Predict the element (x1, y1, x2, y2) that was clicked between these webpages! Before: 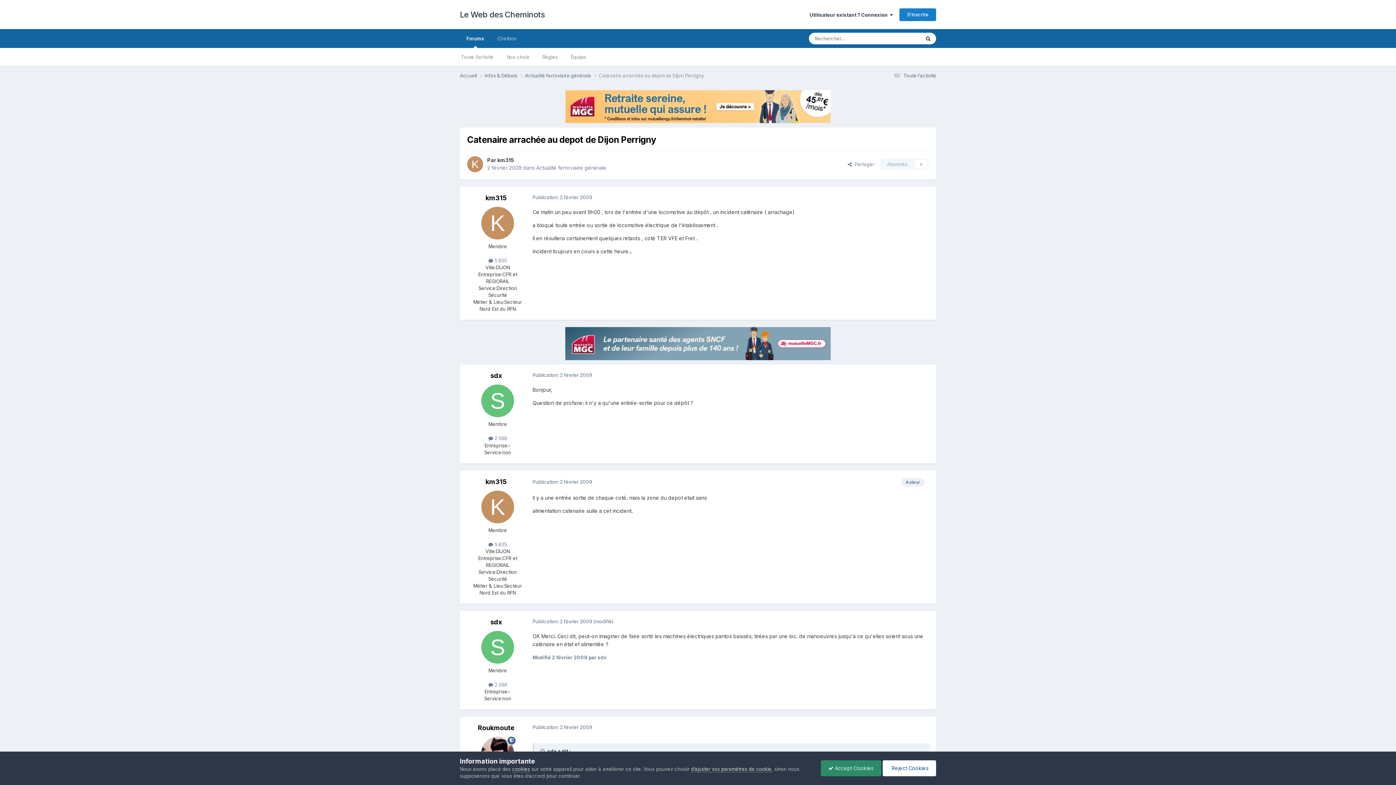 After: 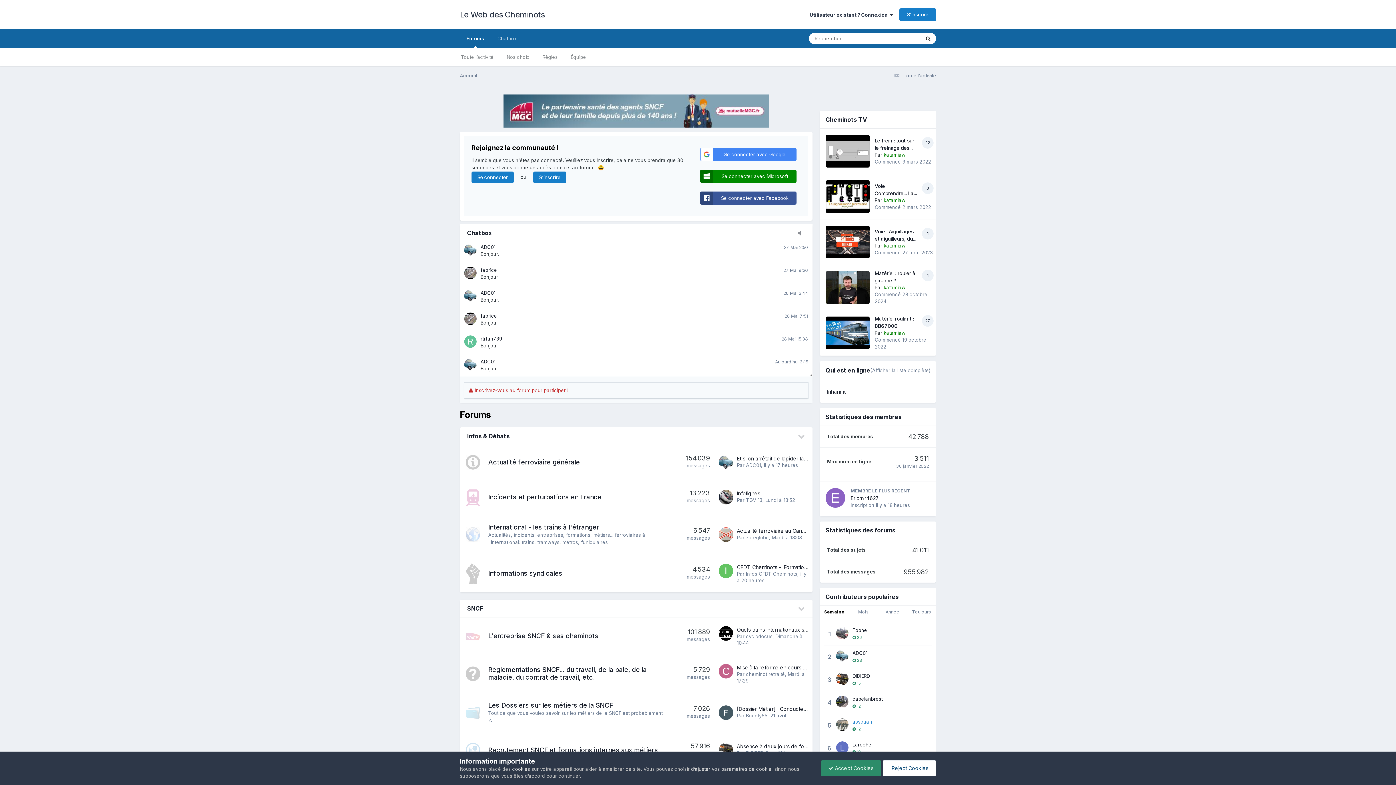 Action: bbox: (460, 72, 484, 79) label: Accueil 